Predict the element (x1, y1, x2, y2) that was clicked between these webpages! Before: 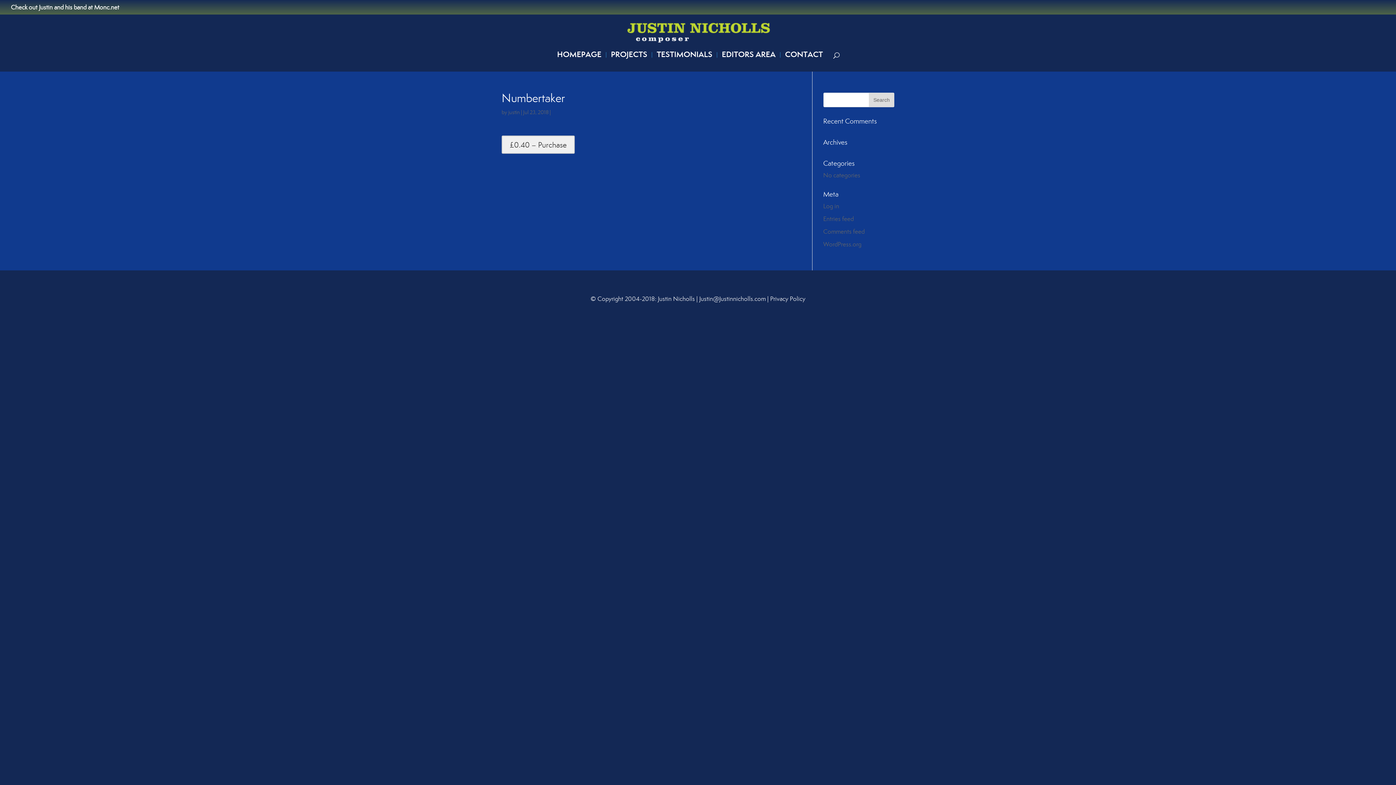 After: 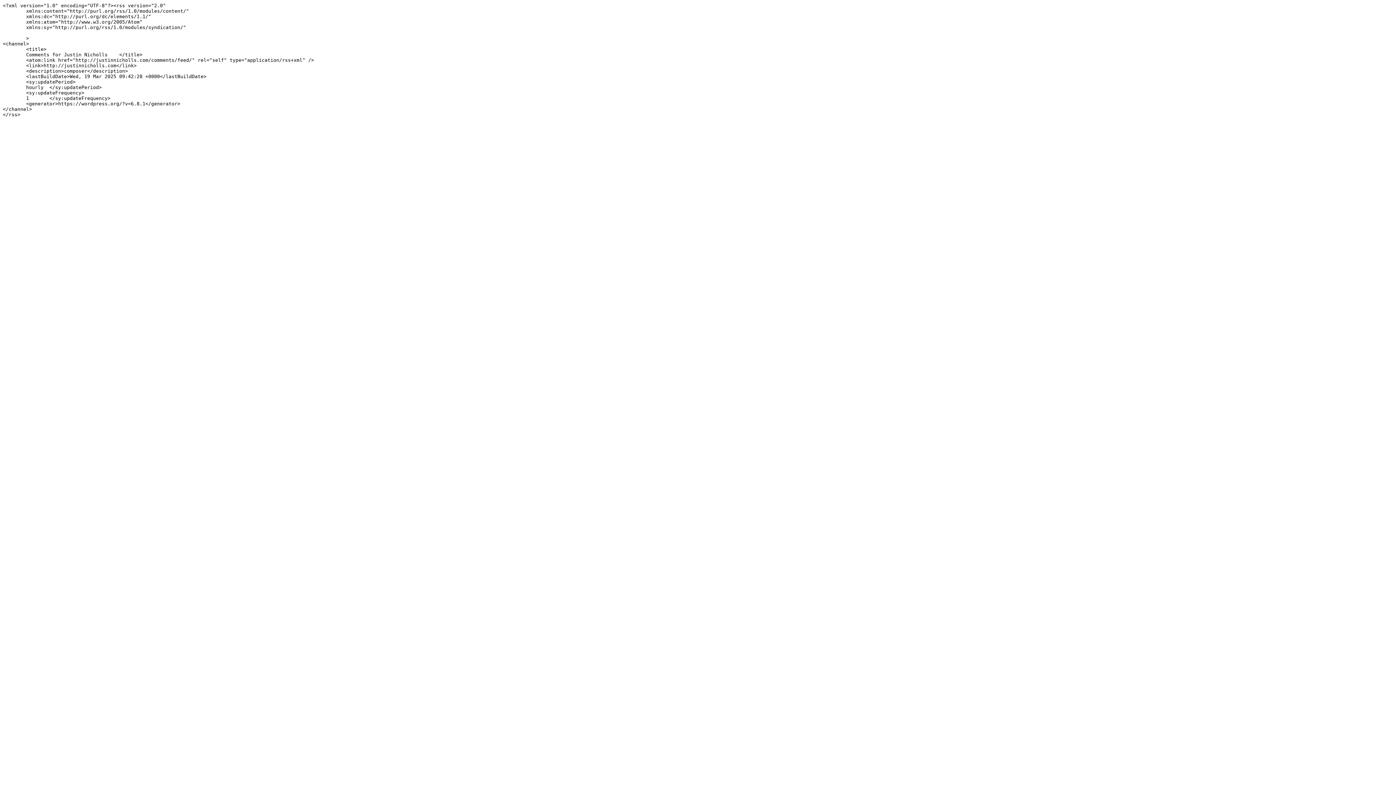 Action: bbox: (823, 227, 864, 235) label: Comments feed